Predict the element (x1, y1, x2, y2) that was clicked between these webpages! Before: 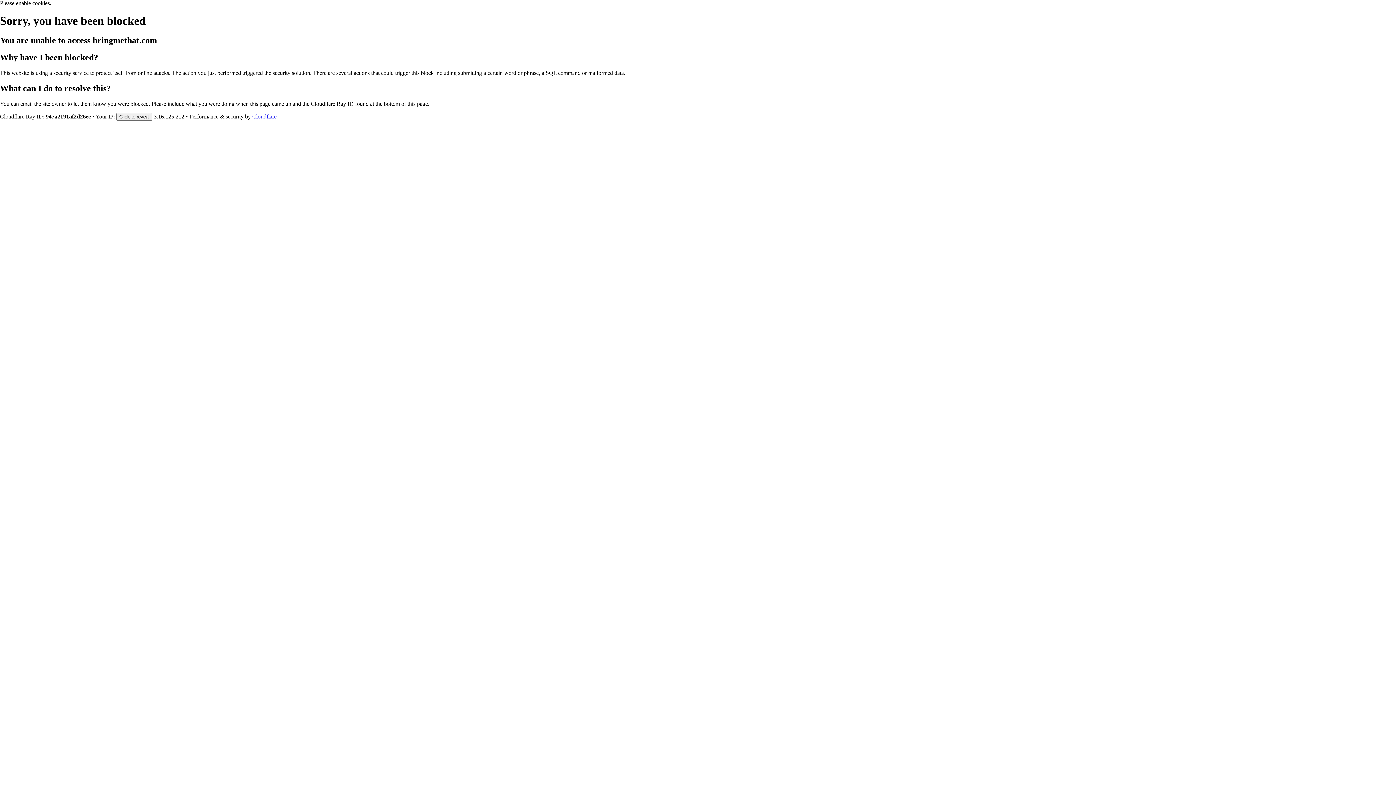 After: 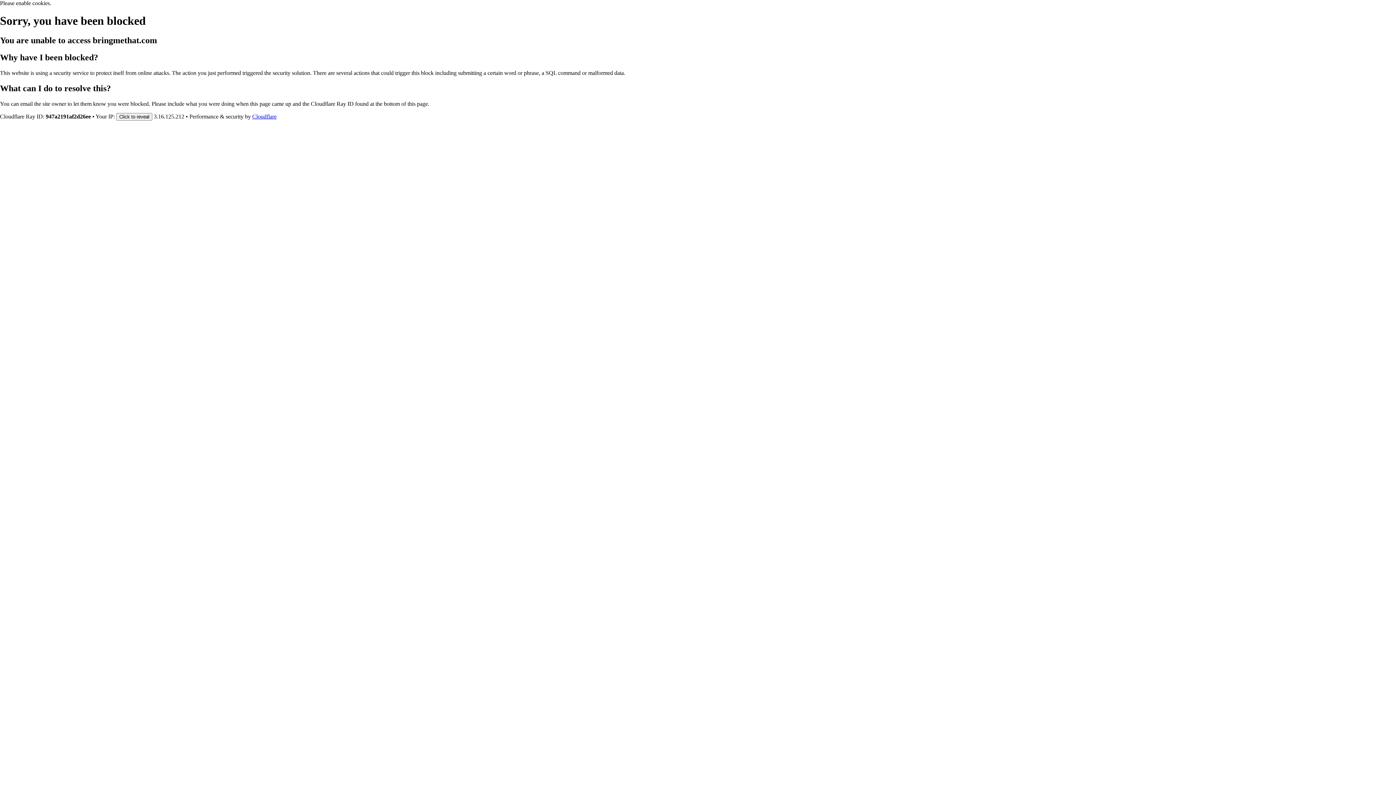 Action: bbox: (252, 113, 276, 119) label: Cloudflare